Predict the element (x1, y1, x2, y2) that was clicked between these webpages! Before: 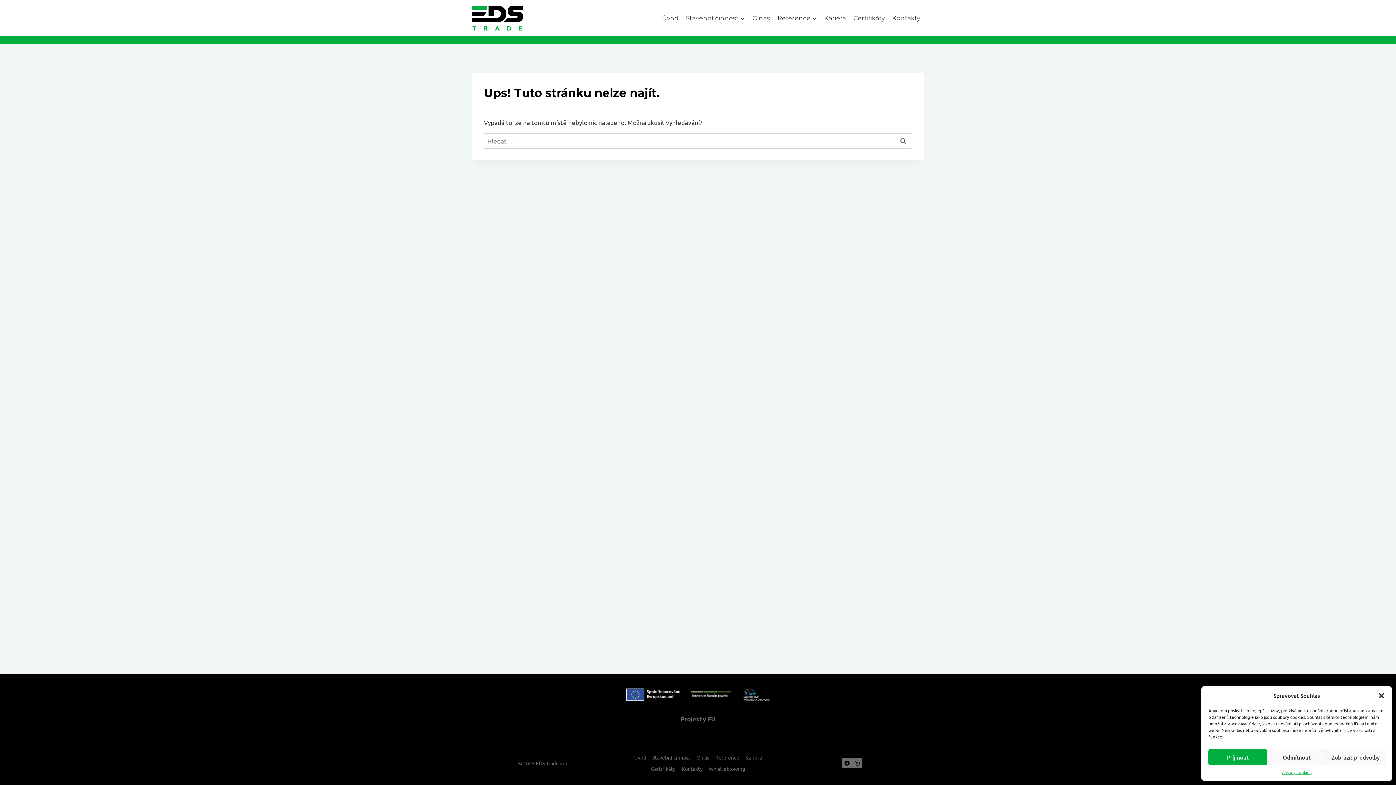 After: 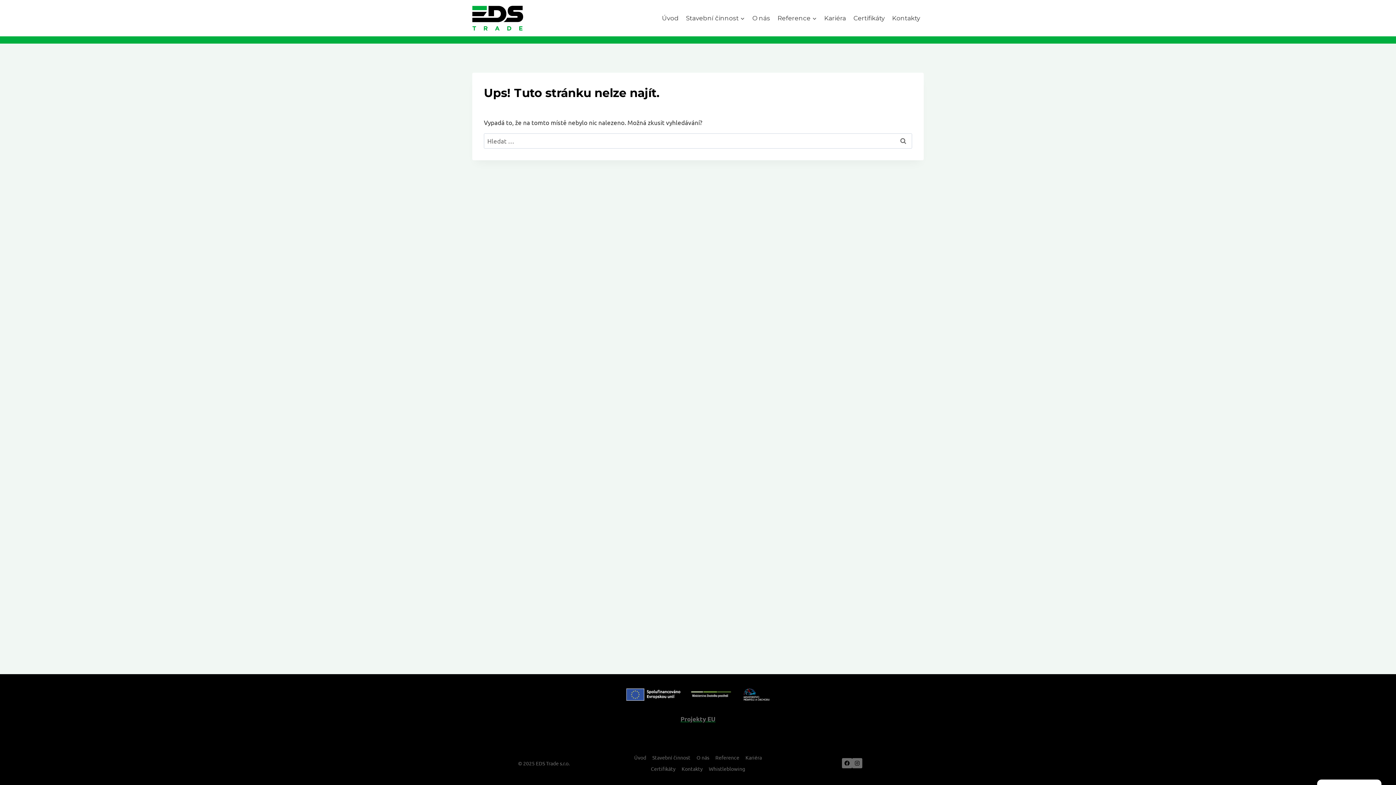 Action: bbox: (1378, 692, 1385, 699) label: Zavřít dialogové okno